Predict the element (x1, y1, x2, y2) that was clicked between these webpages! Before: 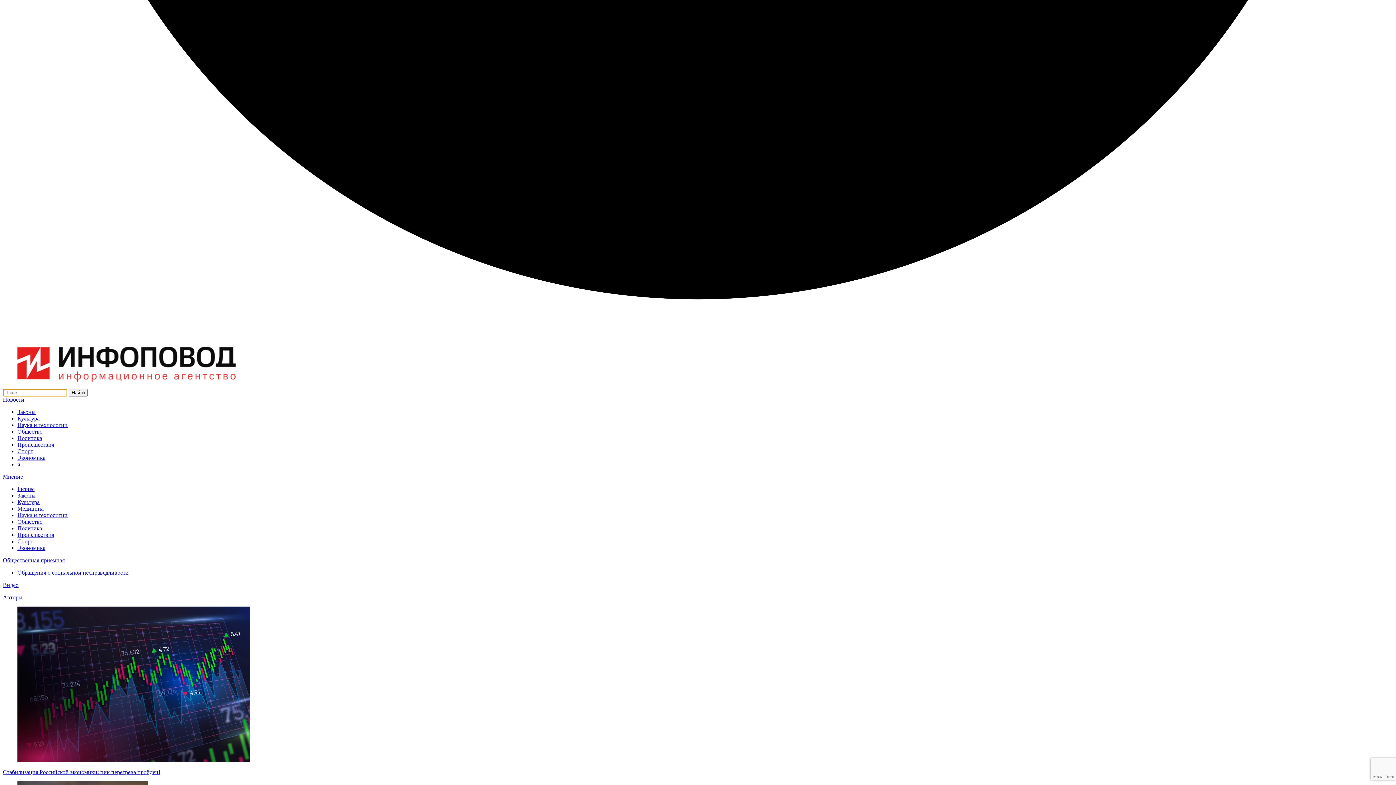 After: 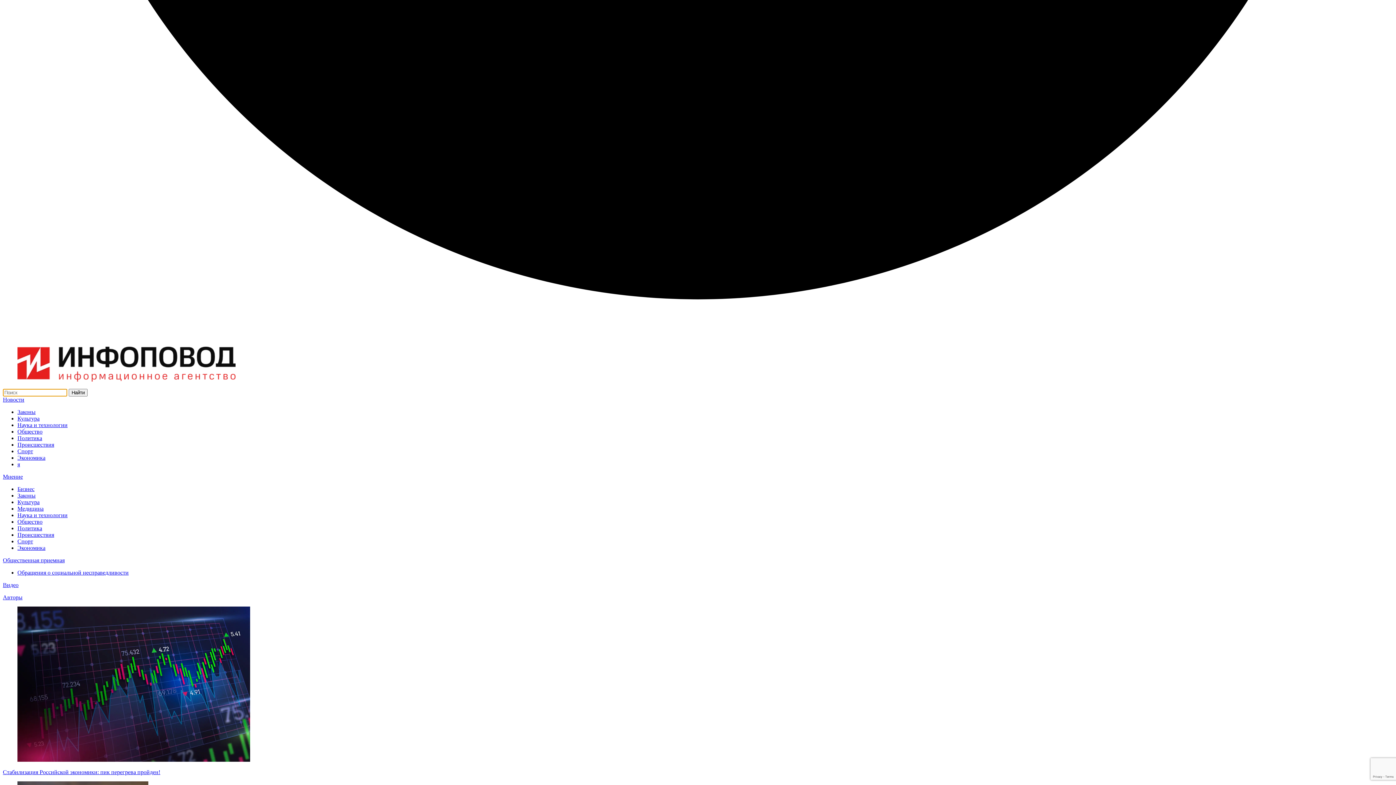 Action: bbox: (17, 376, 235, 382)